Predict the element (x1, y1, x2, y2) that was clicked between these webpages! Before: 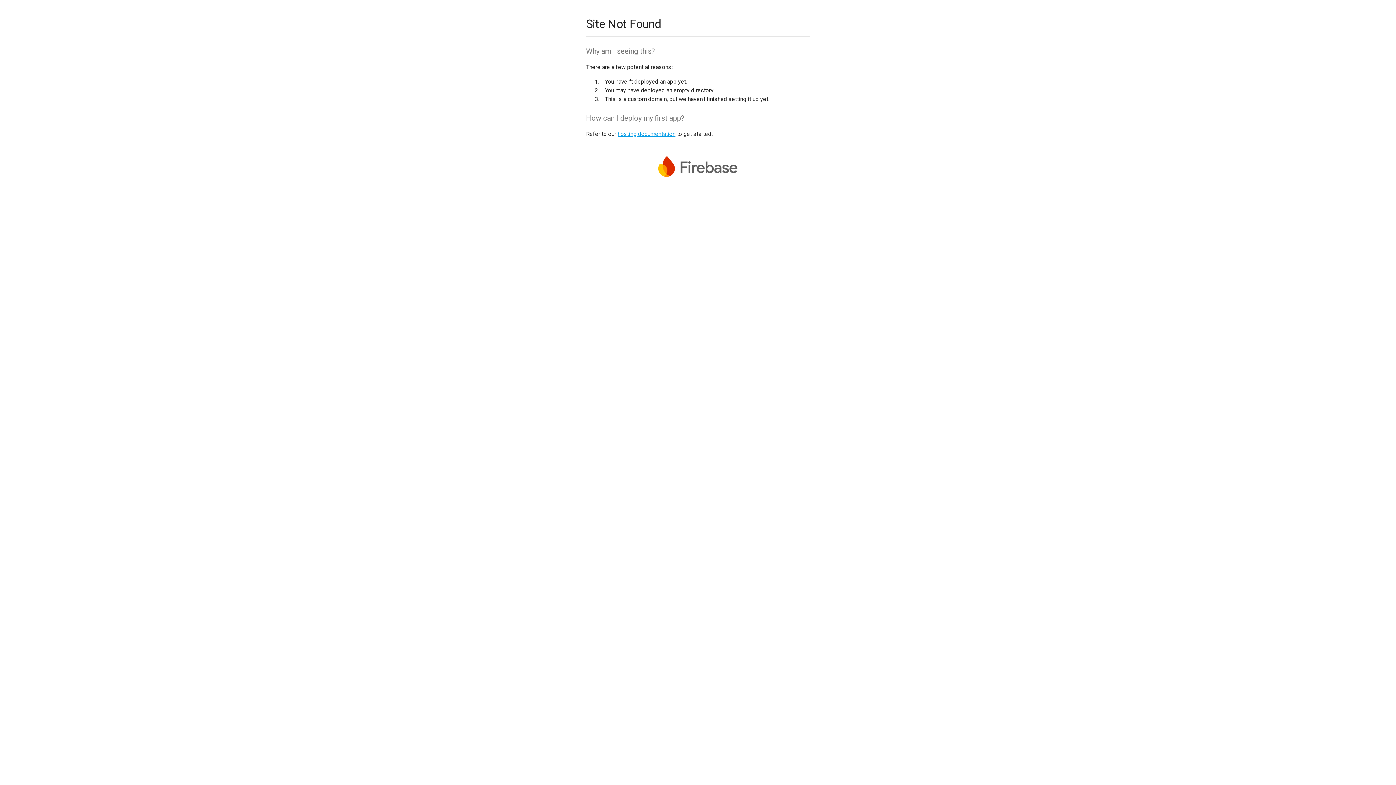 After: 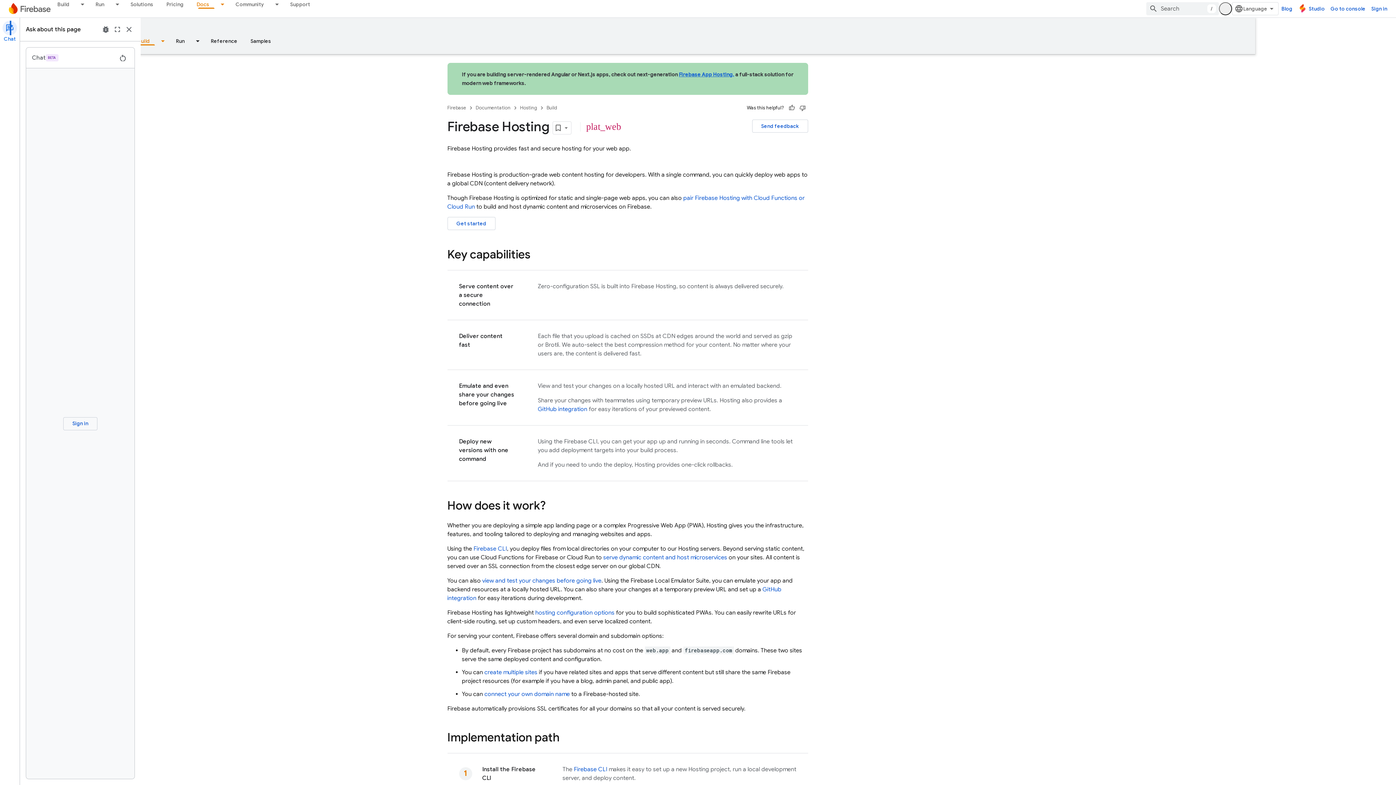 Action: label: hosting documentation bbox: (617, 130, 675, 137)